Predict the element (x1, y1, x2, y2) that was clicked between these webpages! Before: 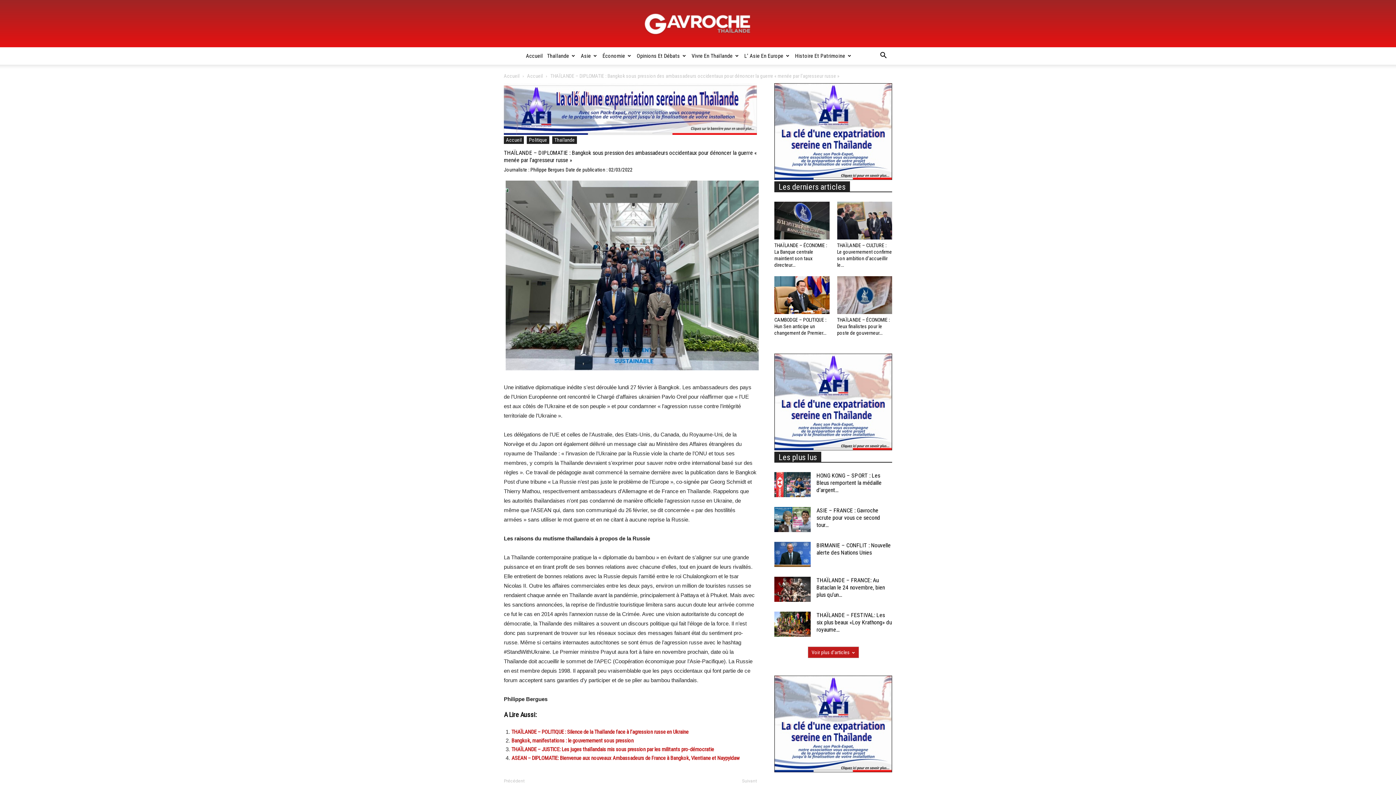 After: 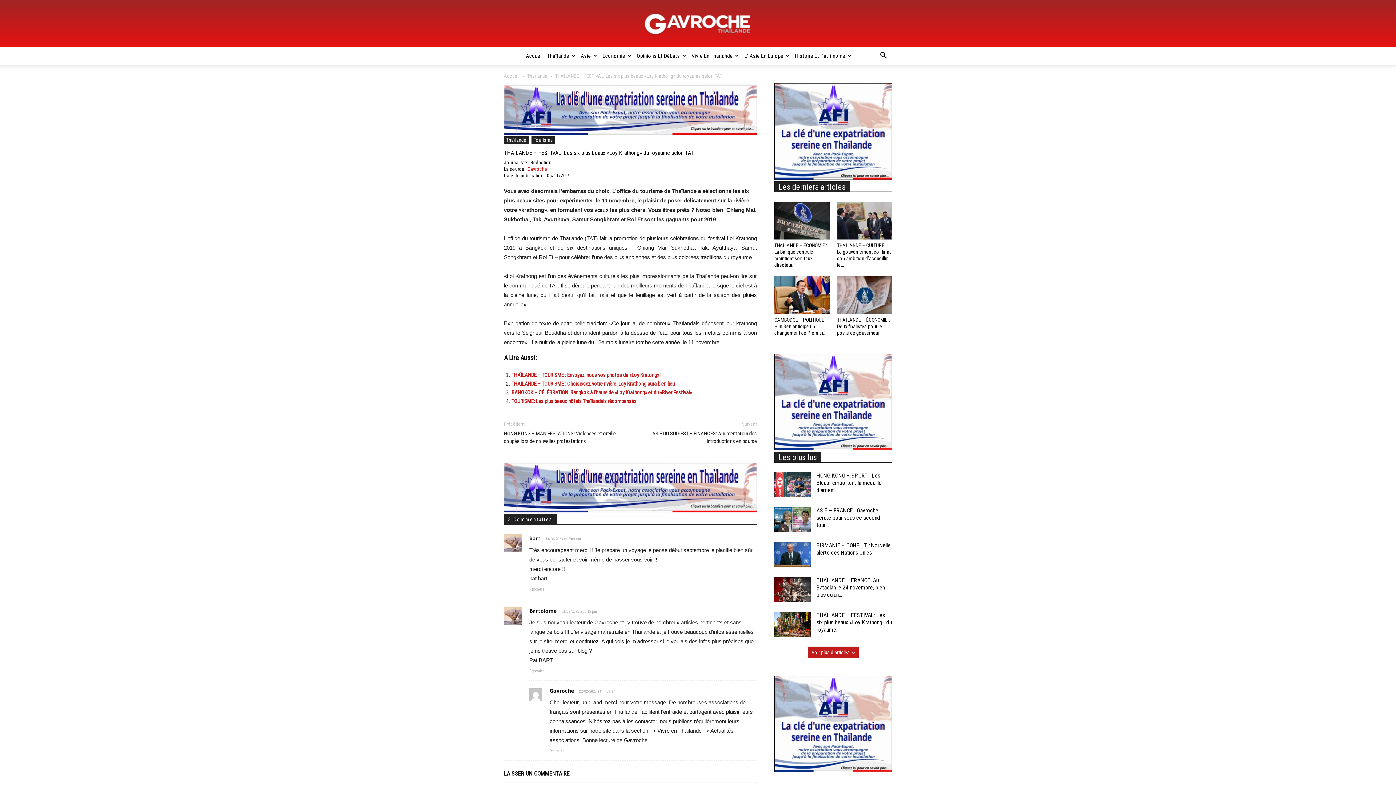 Action: bbox: (774, 612, 810, 637)